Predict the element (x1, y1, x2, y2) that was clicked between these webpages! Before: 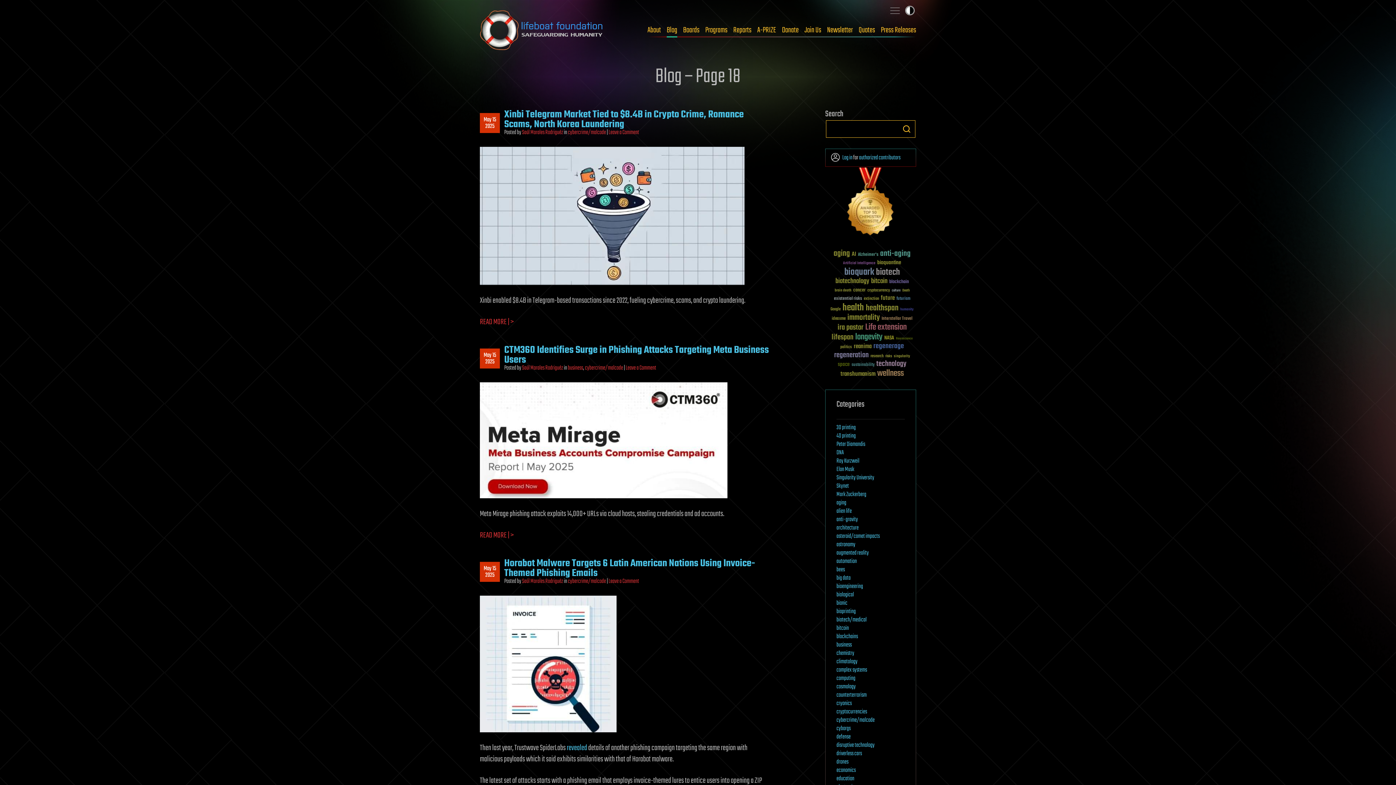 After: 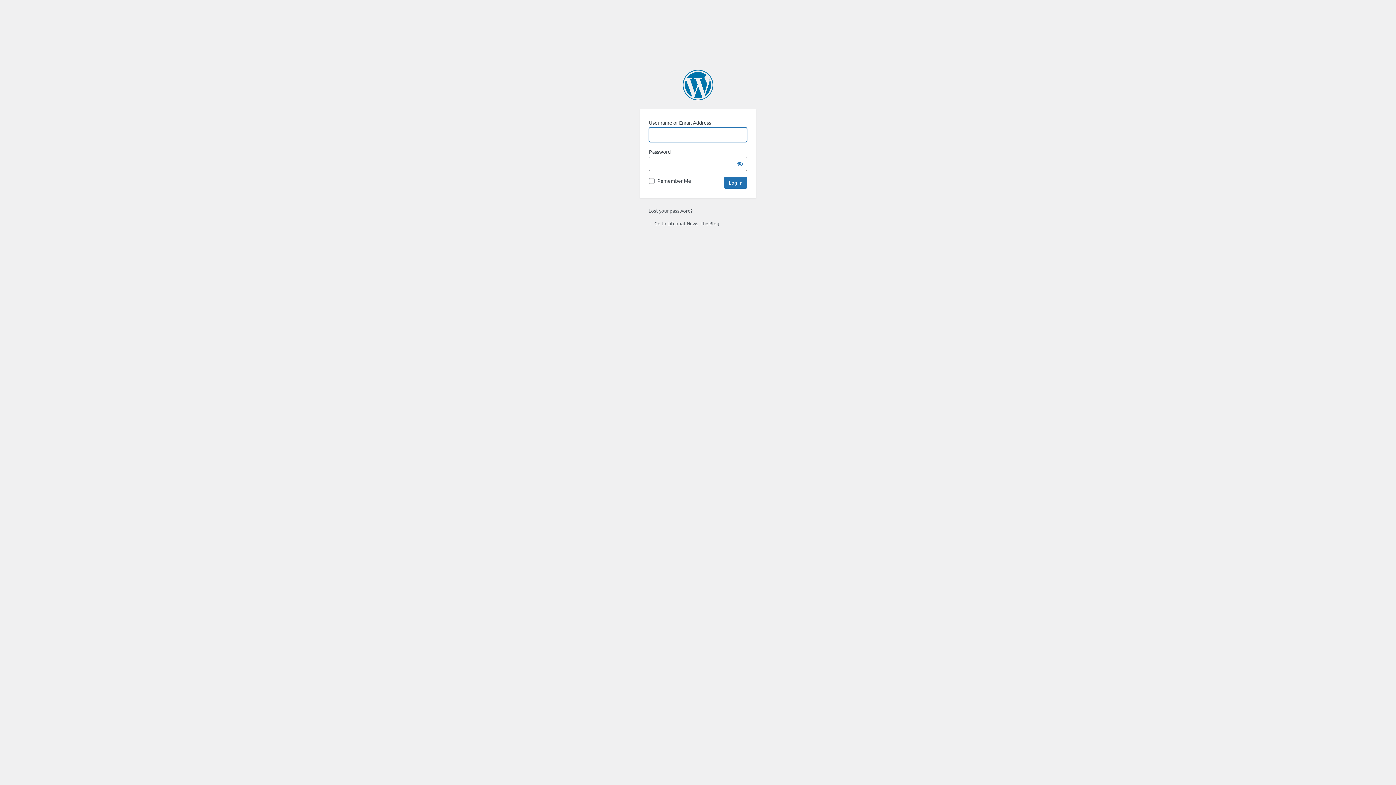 Action: label: Log in bbox: (842, 153, 852, 162)